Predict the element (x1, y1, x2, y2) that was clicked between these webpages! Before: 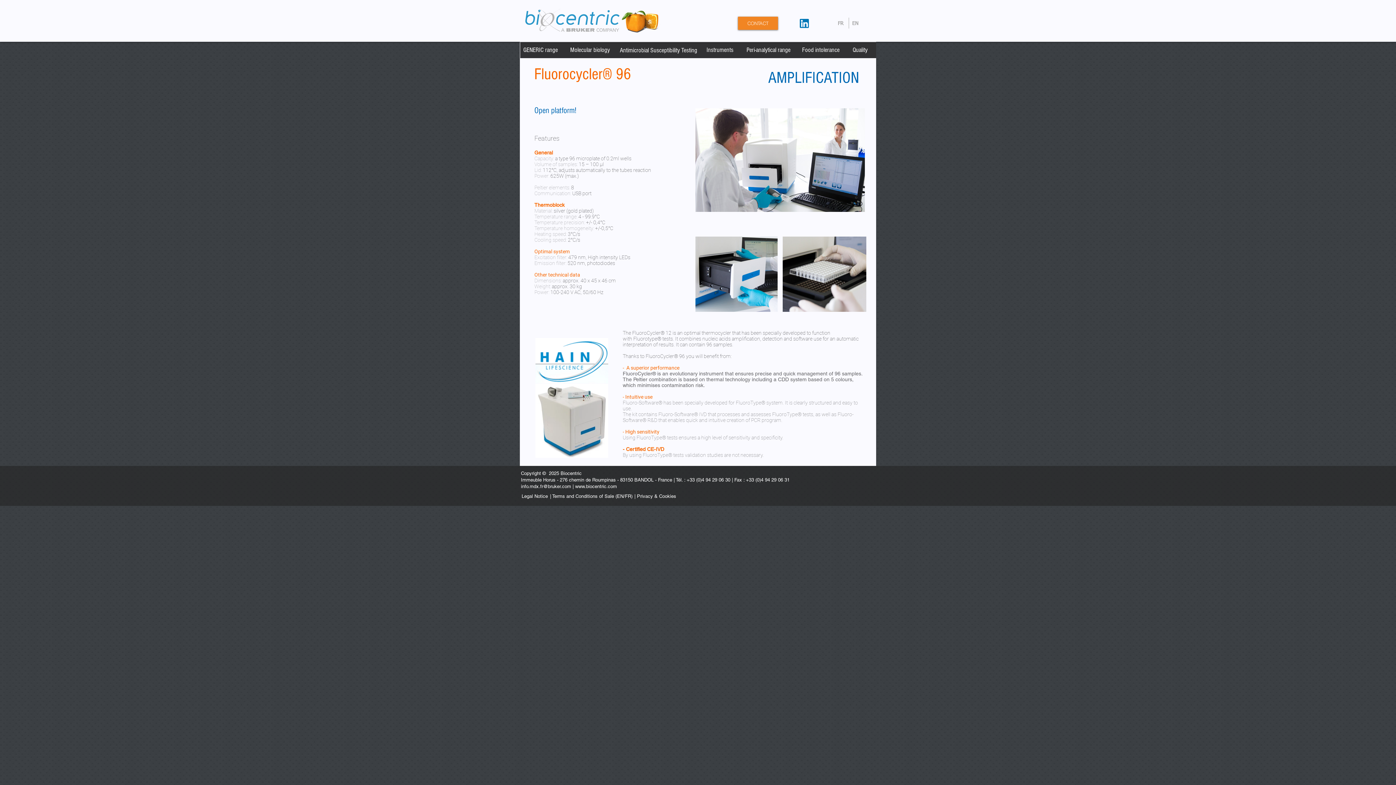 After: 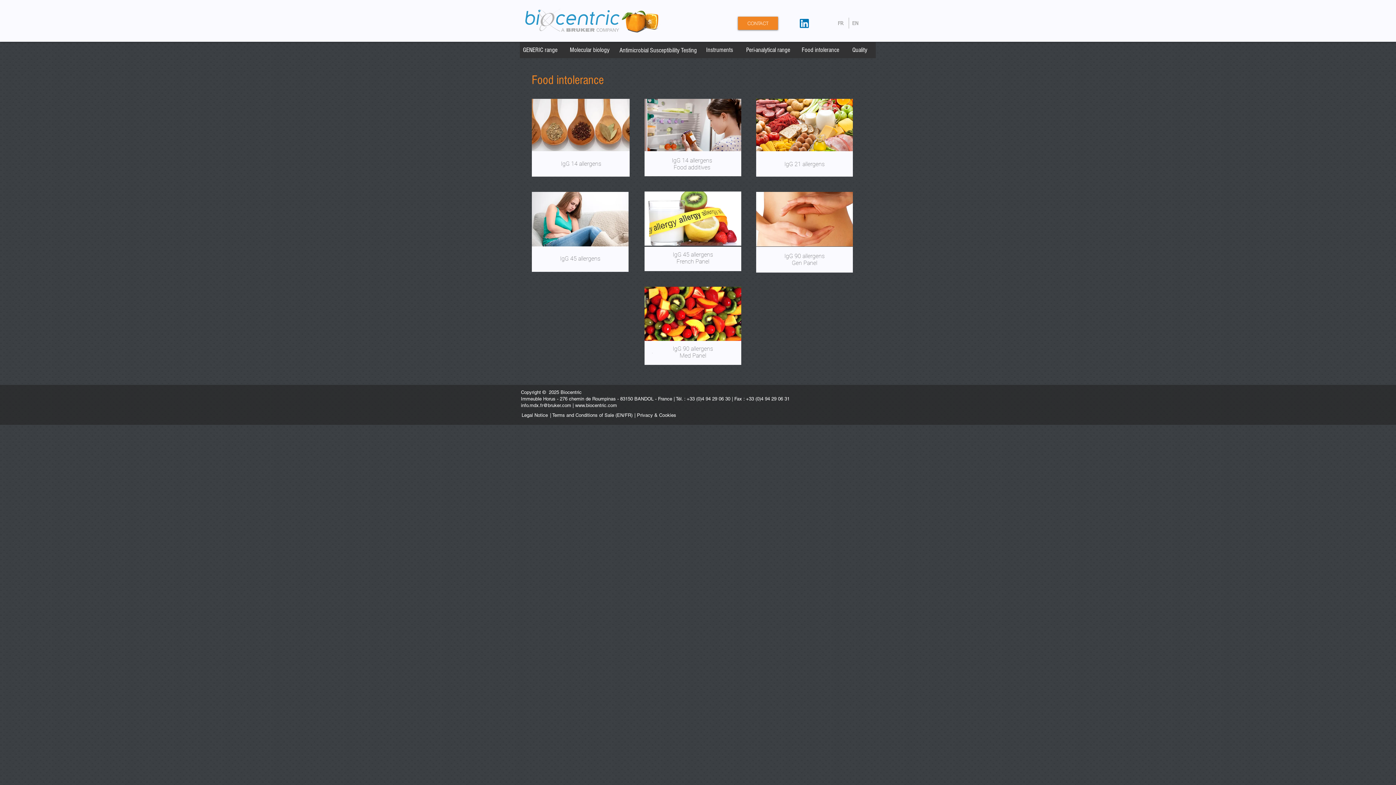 Action: bbox: (801, 41, 841, 57) label: Food intolerance